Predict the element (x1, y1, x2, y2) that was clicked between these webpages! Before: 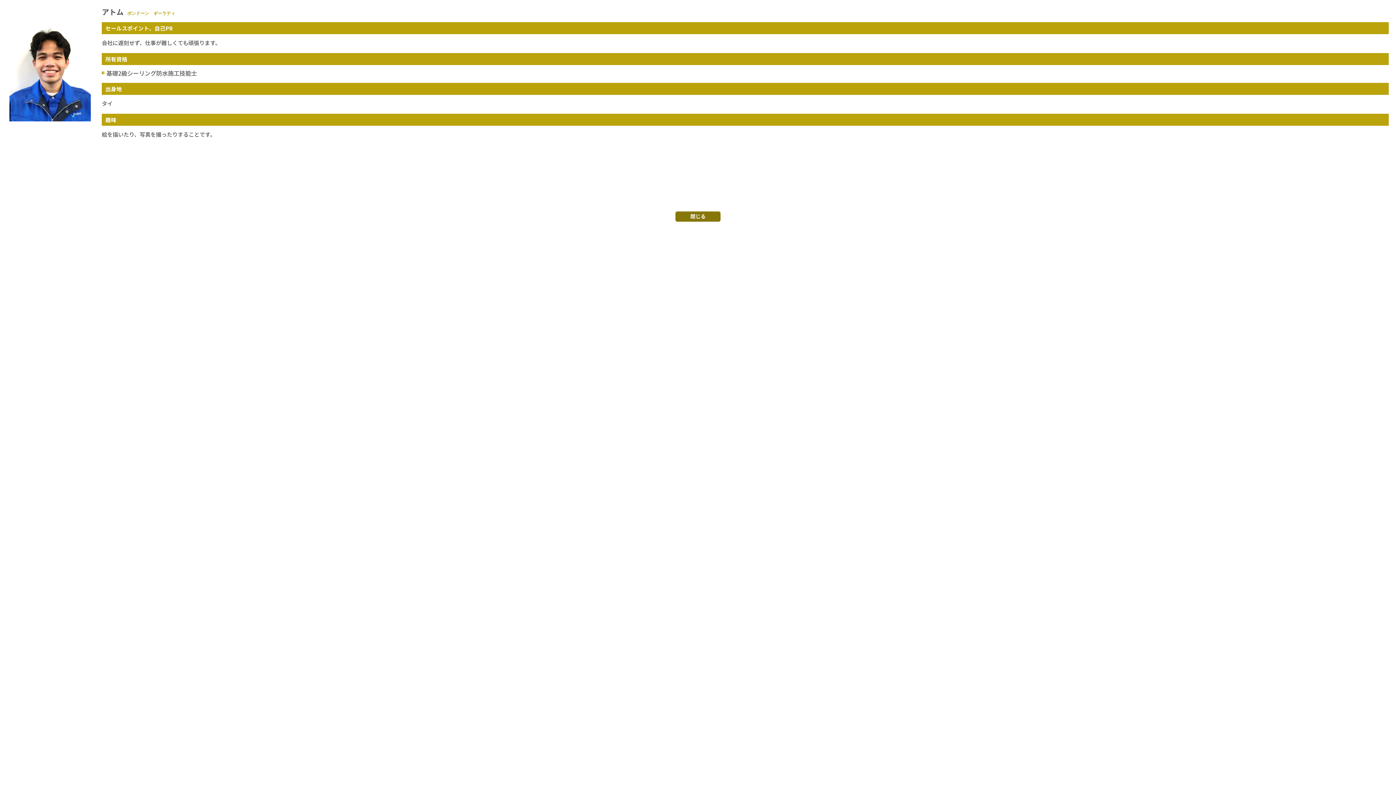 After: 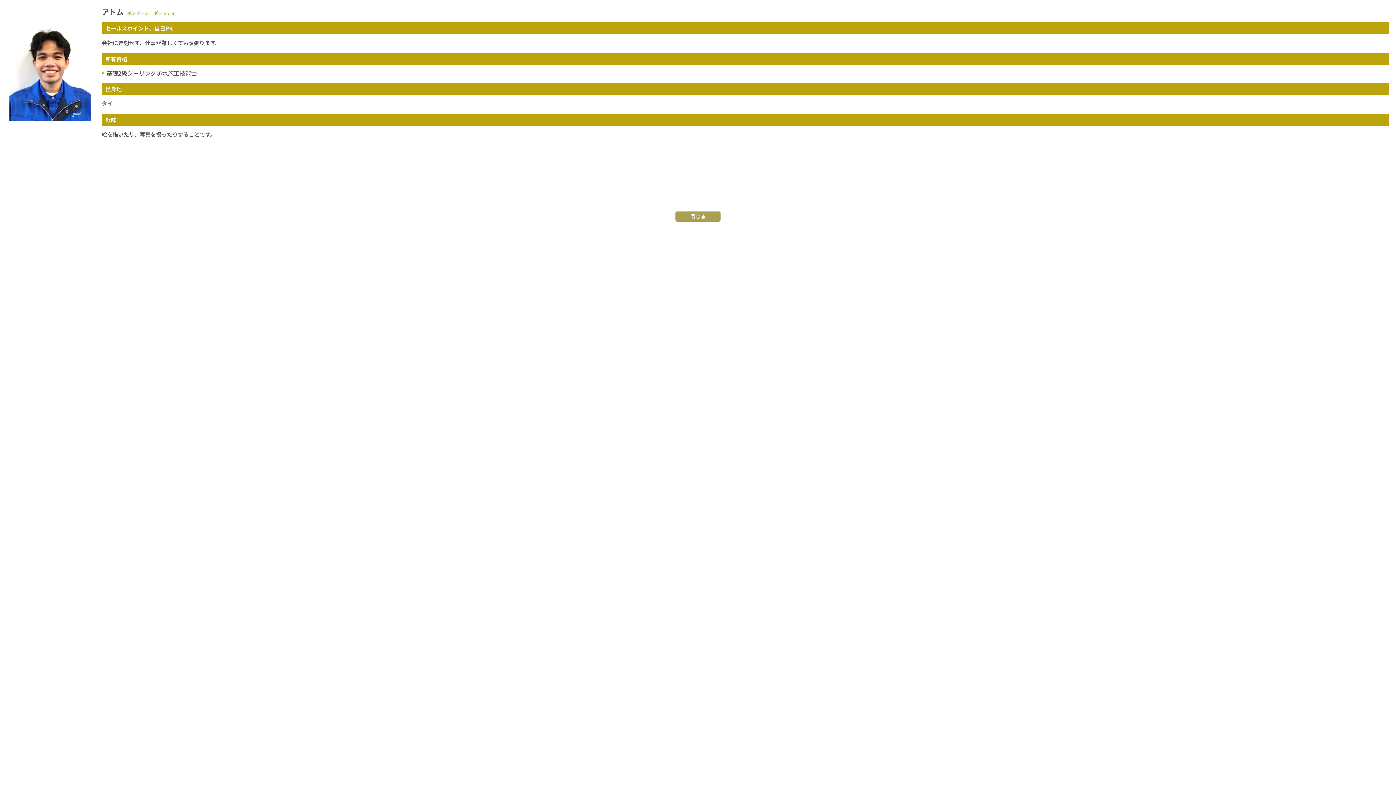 Action: bbox: (675, 211, 720, 221) label: 閉じる